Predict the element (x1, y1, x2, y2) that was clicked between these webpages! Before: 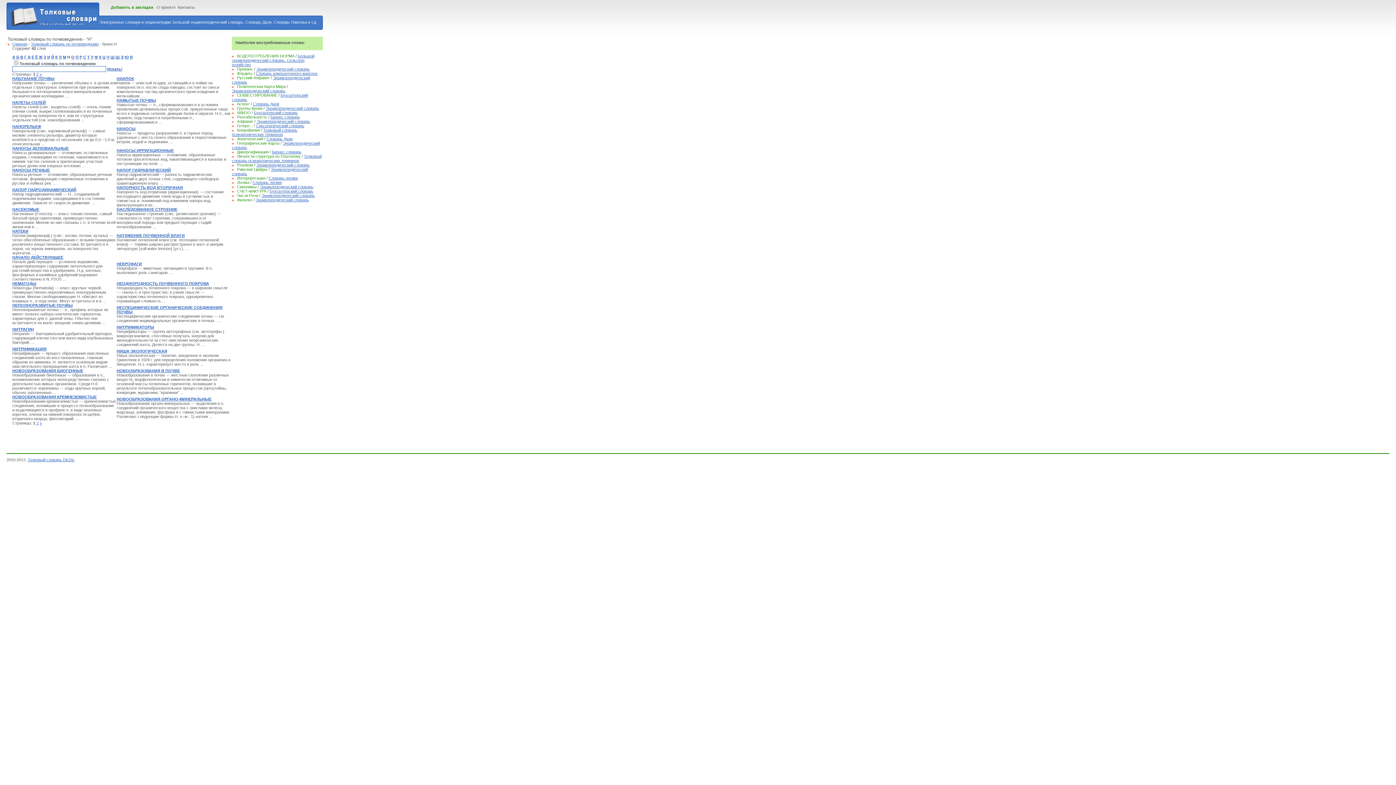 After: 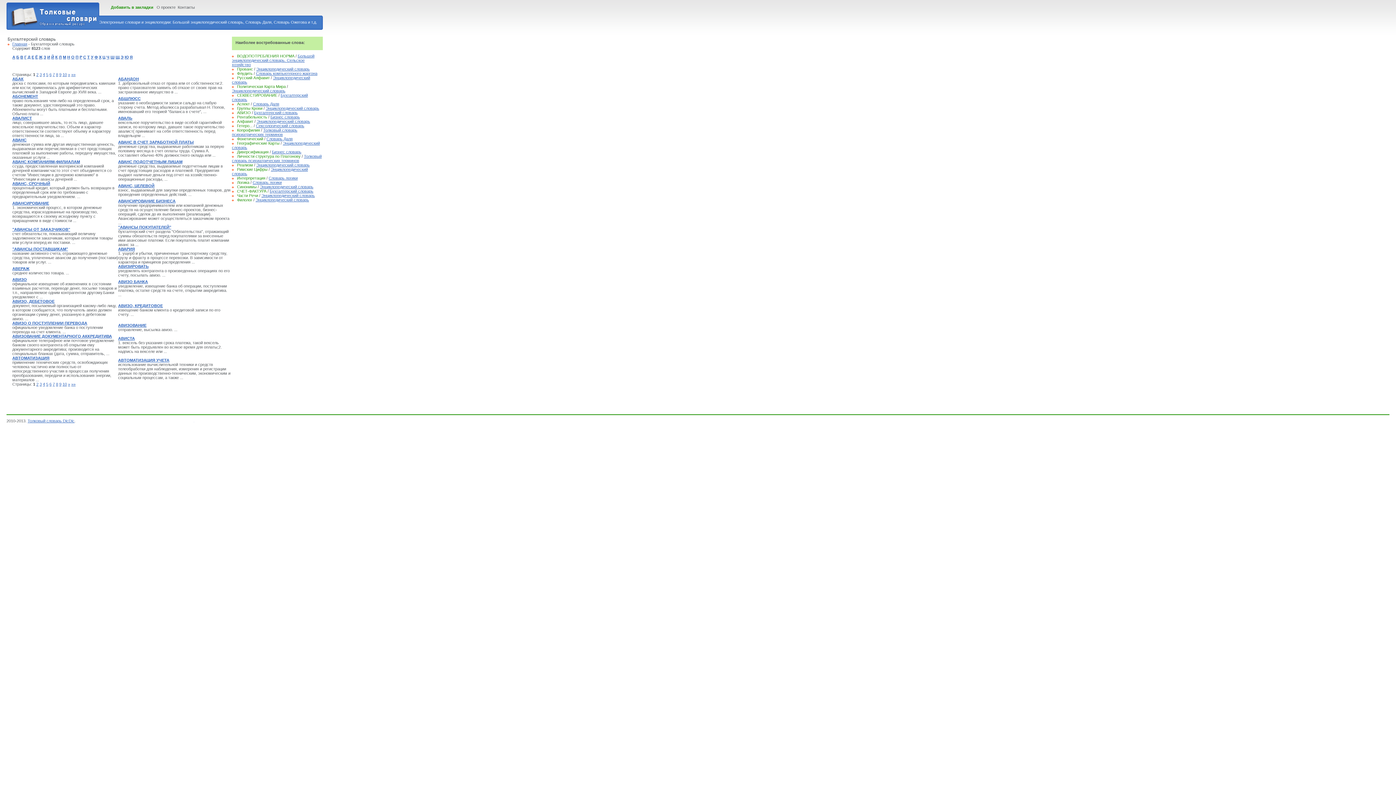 Action: label: Бухгалтерский словарь bbox: (269, 189, 313, 193)